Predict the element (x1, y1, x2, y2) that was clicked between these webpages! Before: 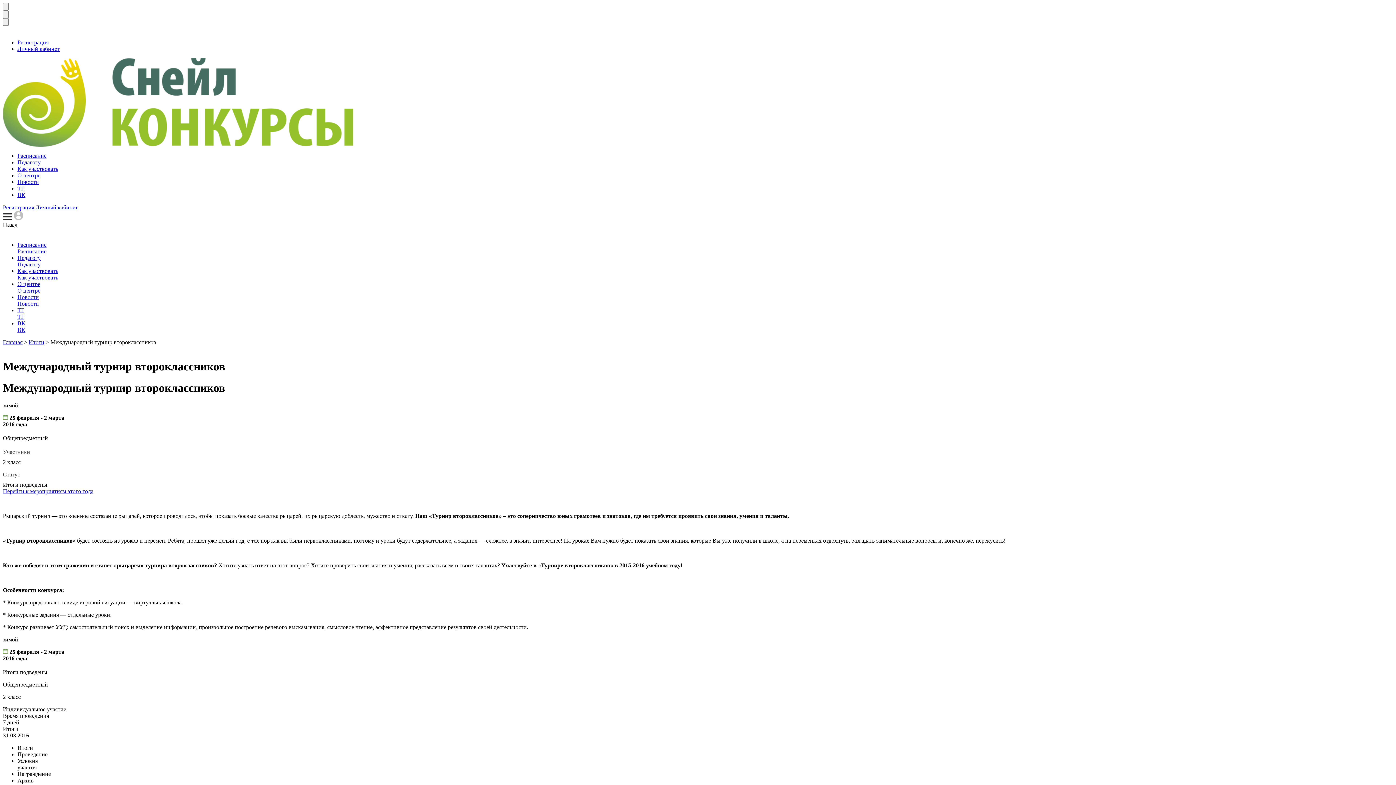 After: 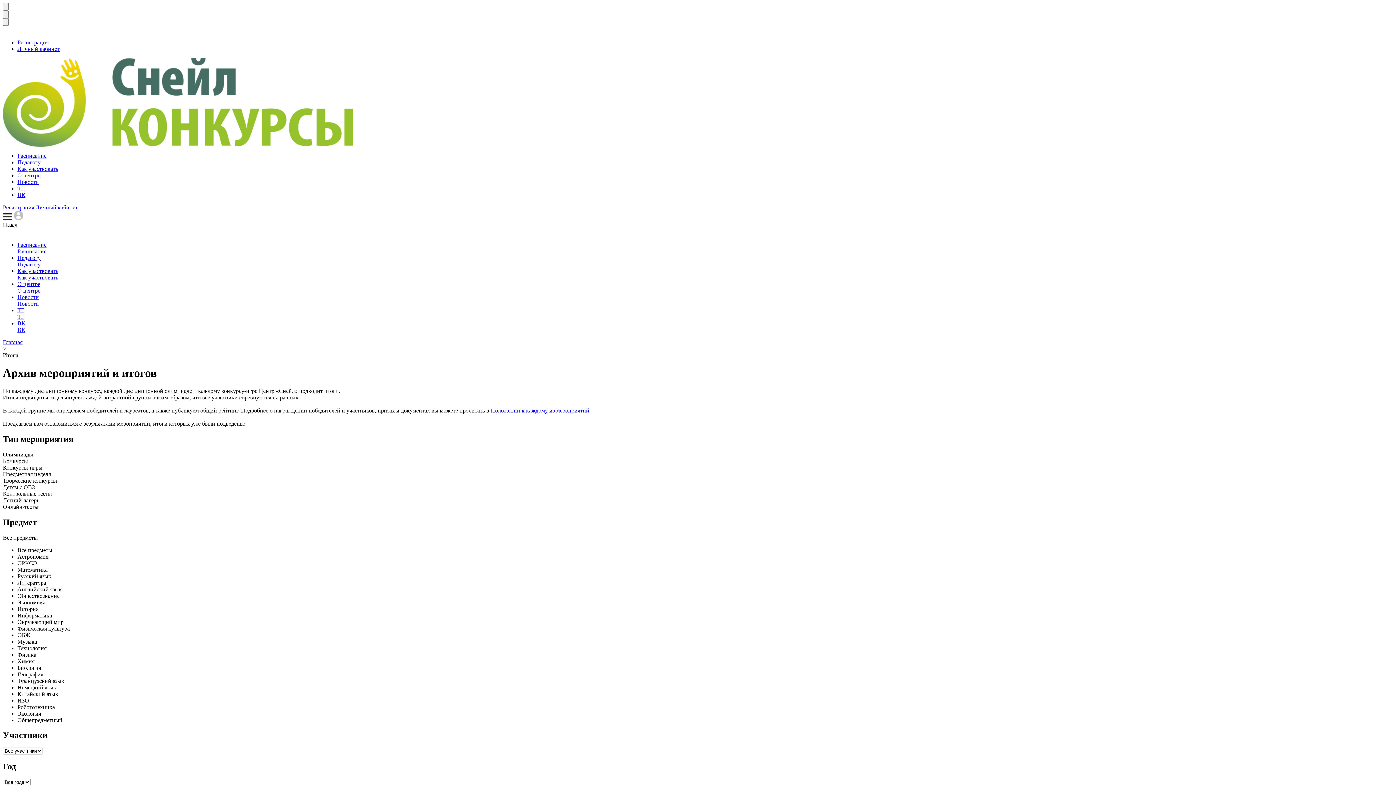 Action: bbox: (28, 339, 44, 345) label: Итоги